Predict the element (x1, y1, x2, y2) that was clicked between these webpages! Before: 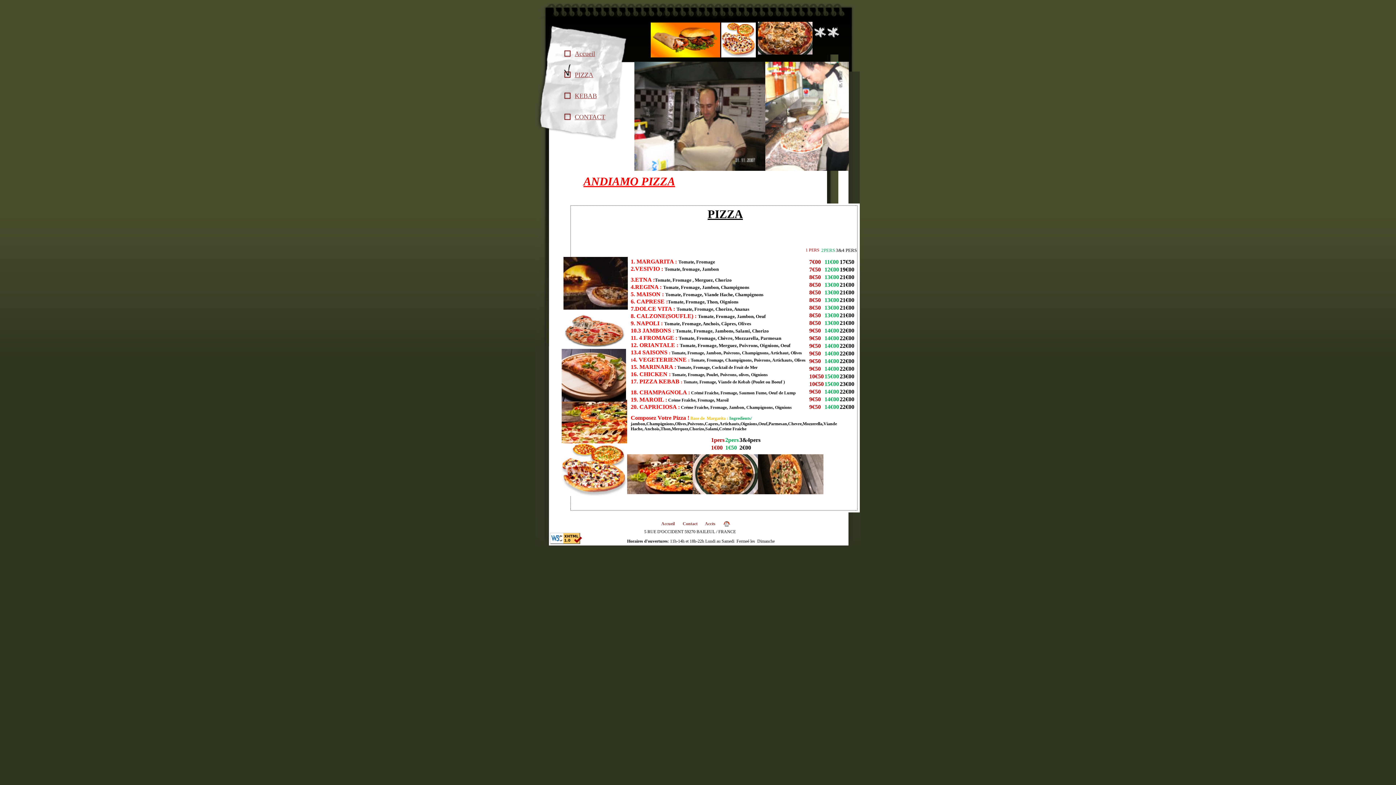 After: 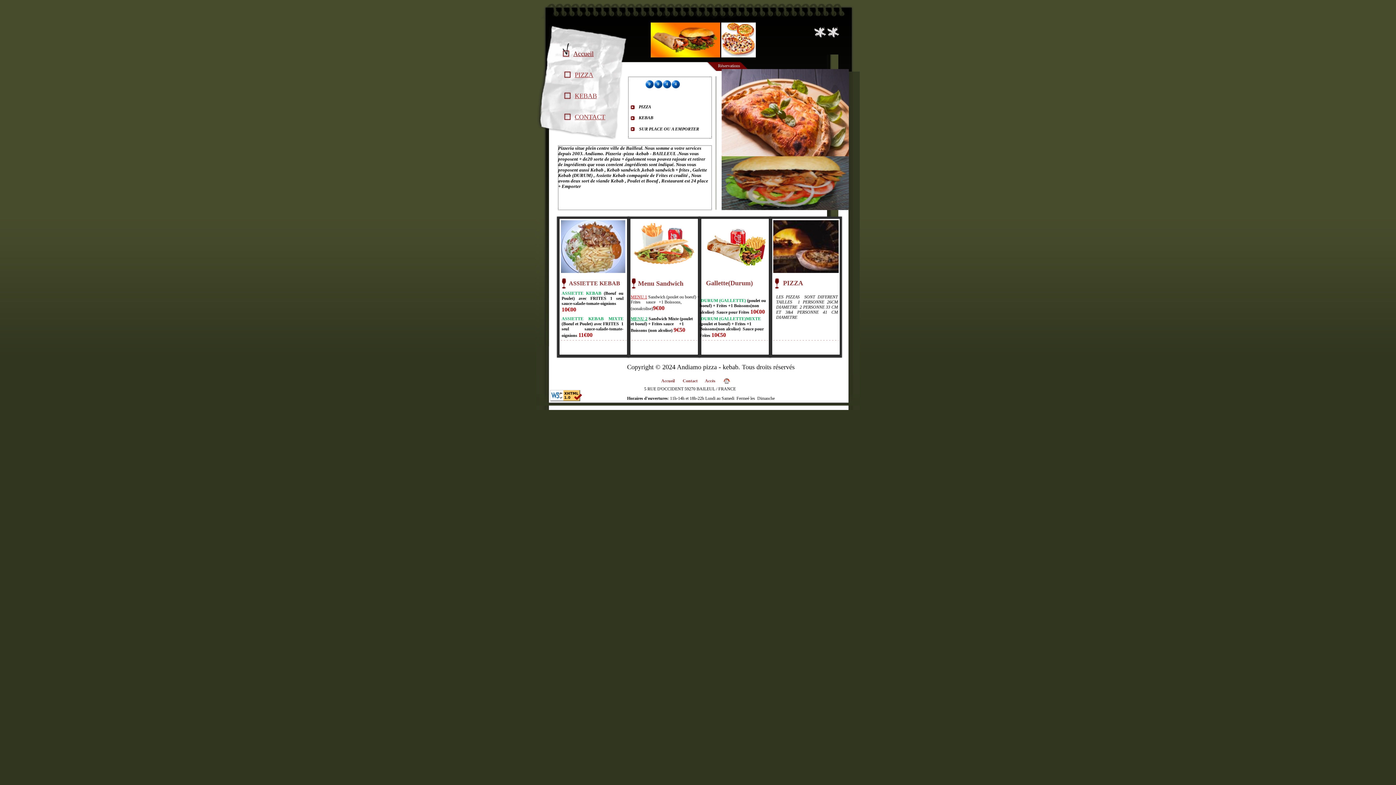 Action: label: Accueil bbox: (661, 521, 674, 526)